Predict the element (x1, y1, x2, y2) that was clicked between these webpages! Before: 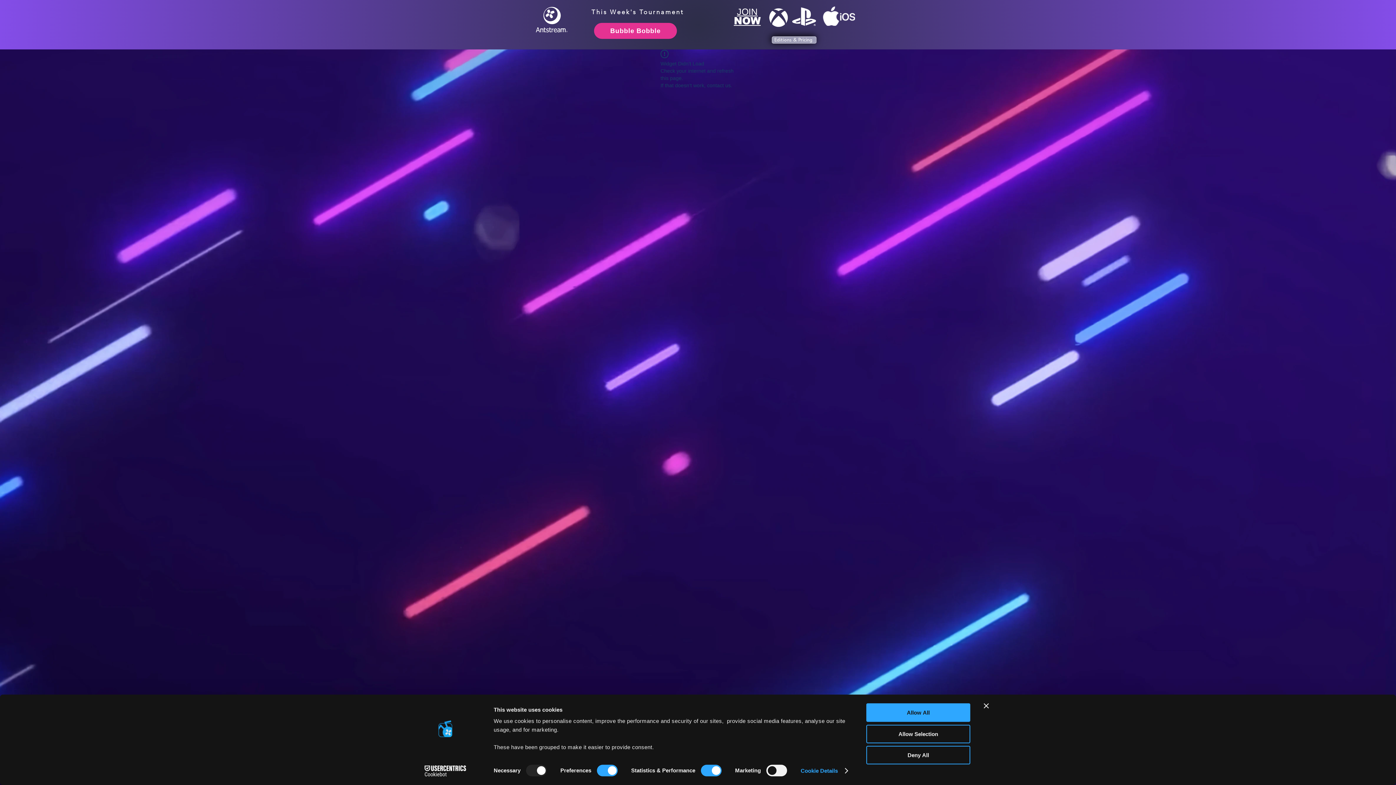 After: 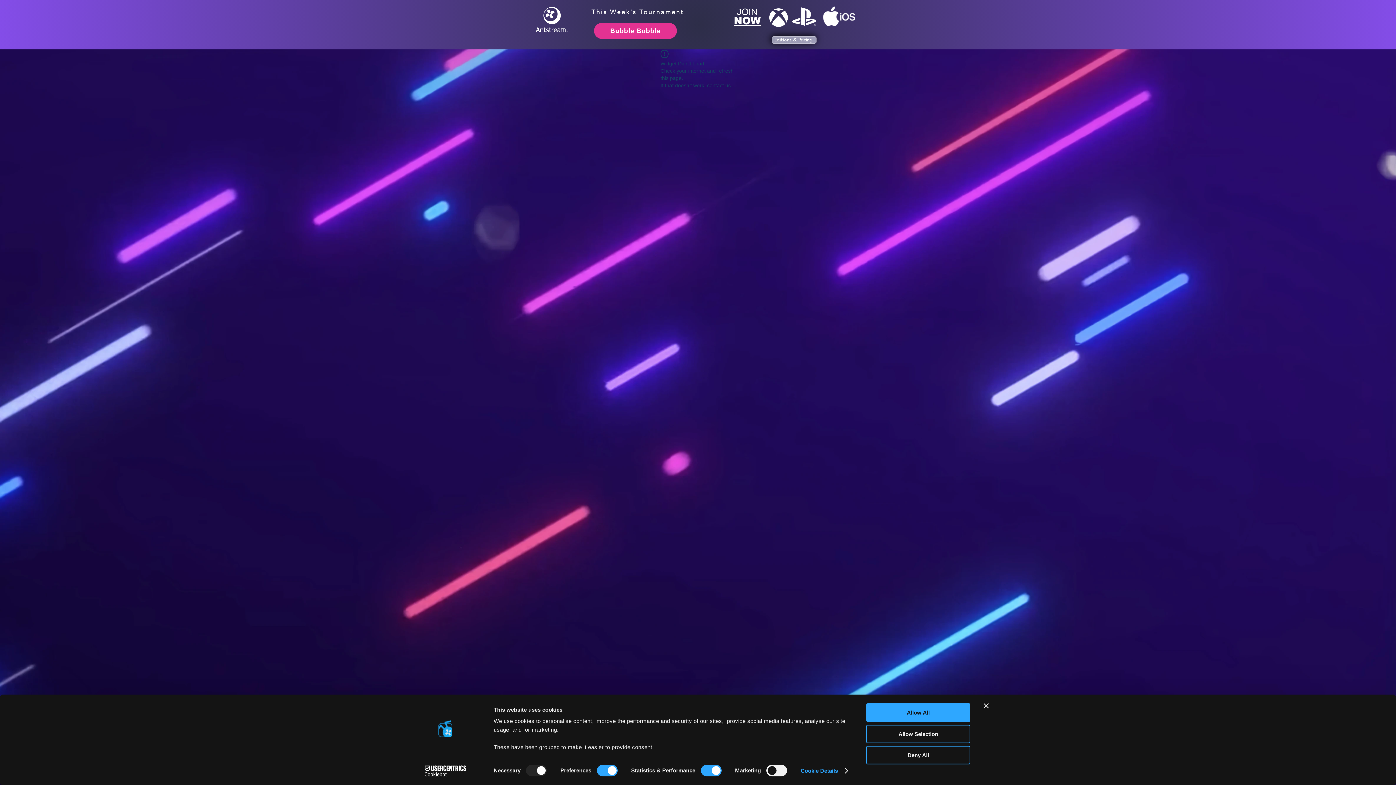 Action: bbox: (734, 5, 760, 26) label: JOIN
NOW